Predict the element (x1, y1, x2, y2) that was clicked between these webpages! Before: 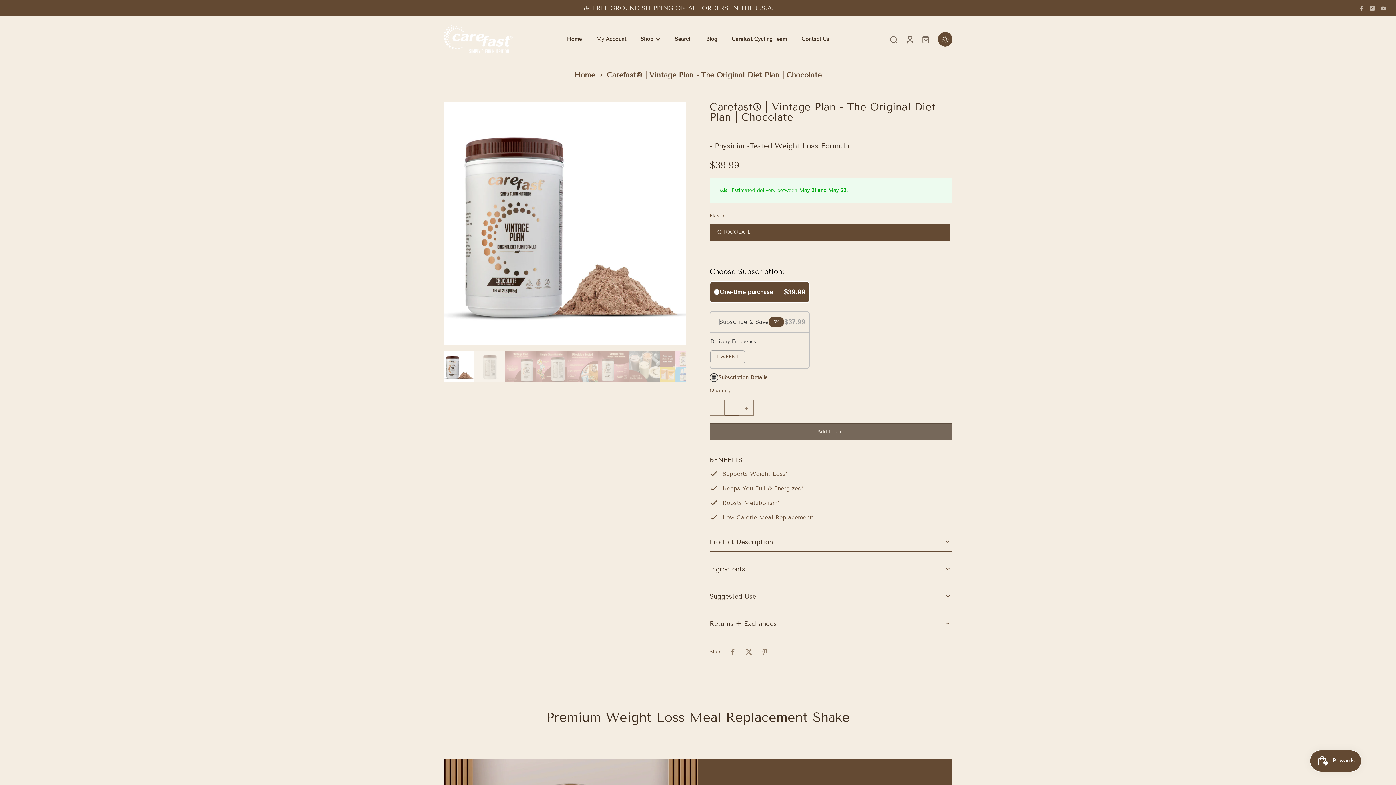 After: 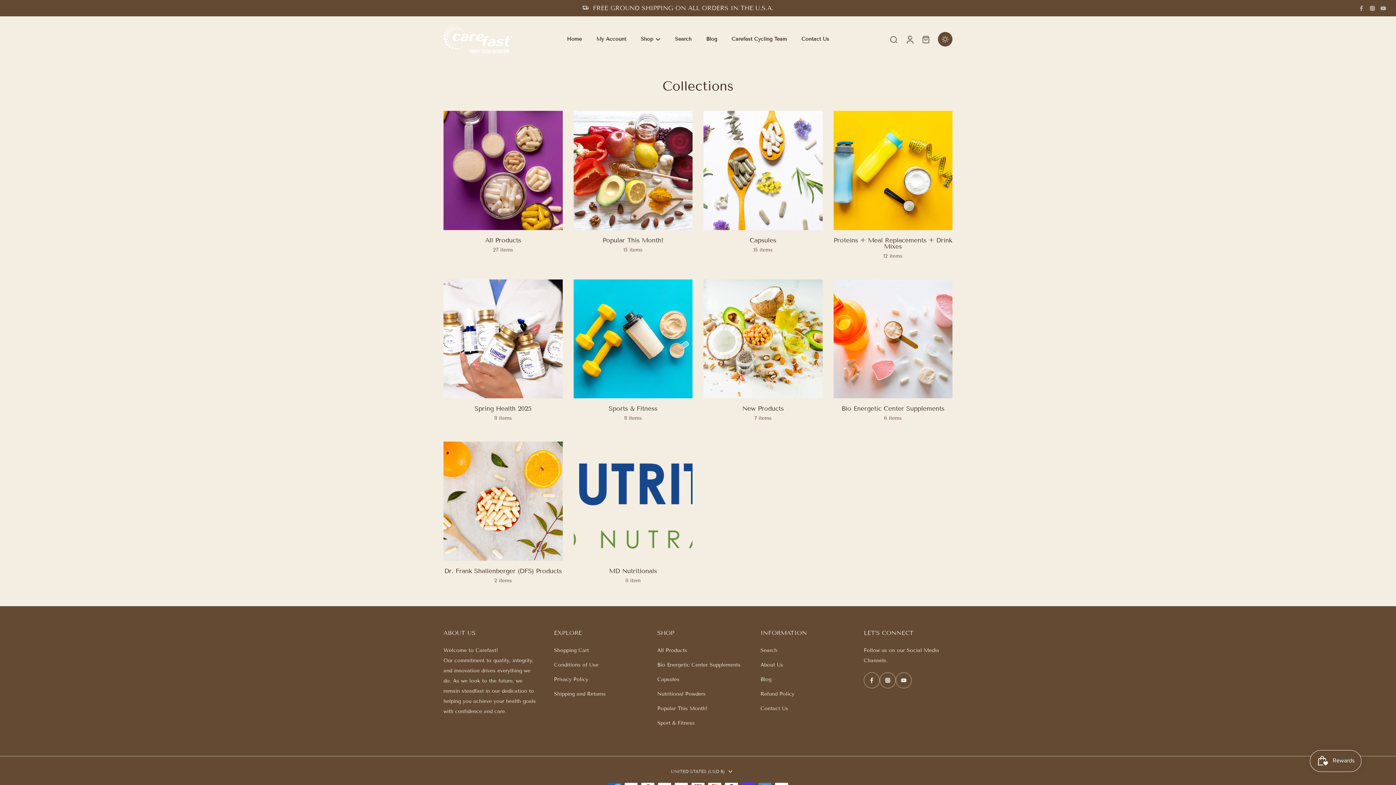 Action: label: Shop bbox: (640, 32, 660, 45)